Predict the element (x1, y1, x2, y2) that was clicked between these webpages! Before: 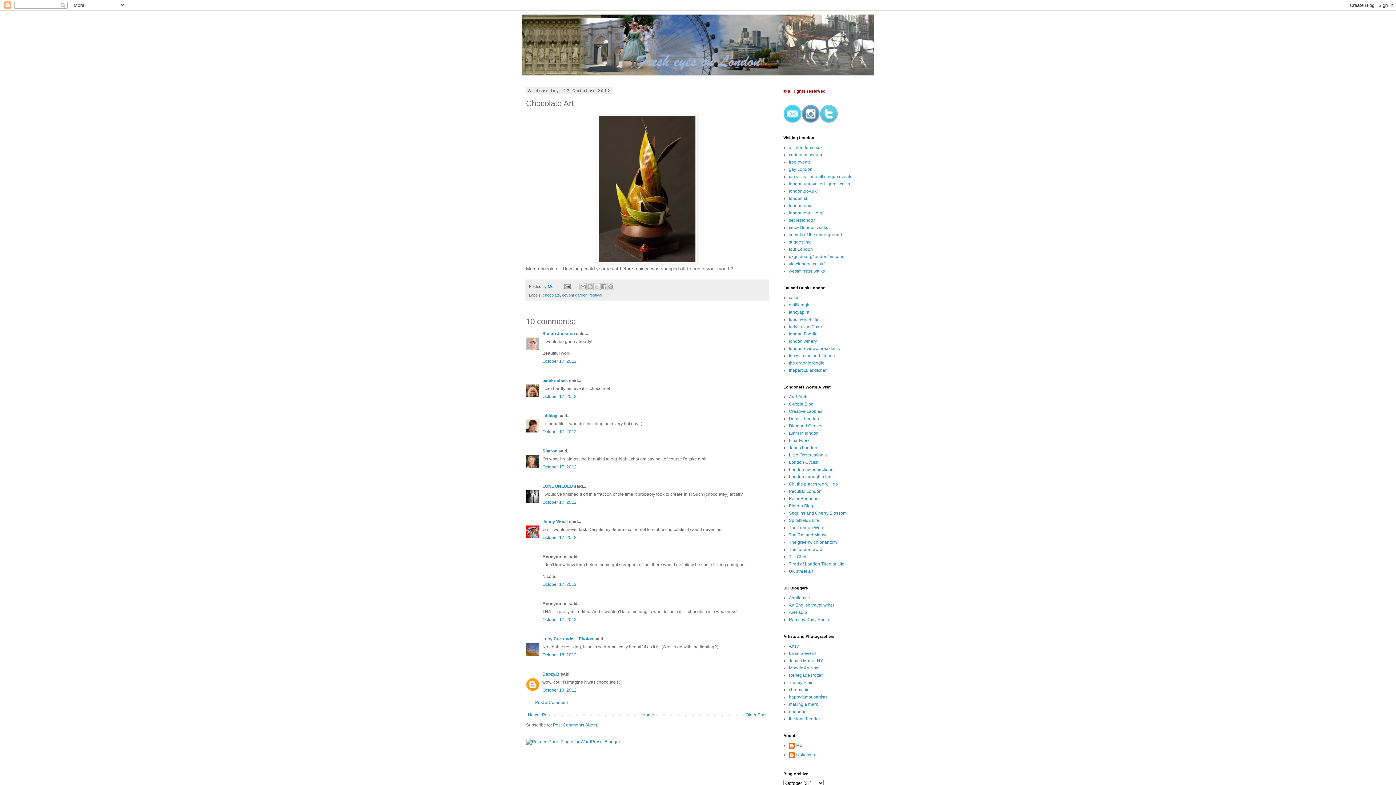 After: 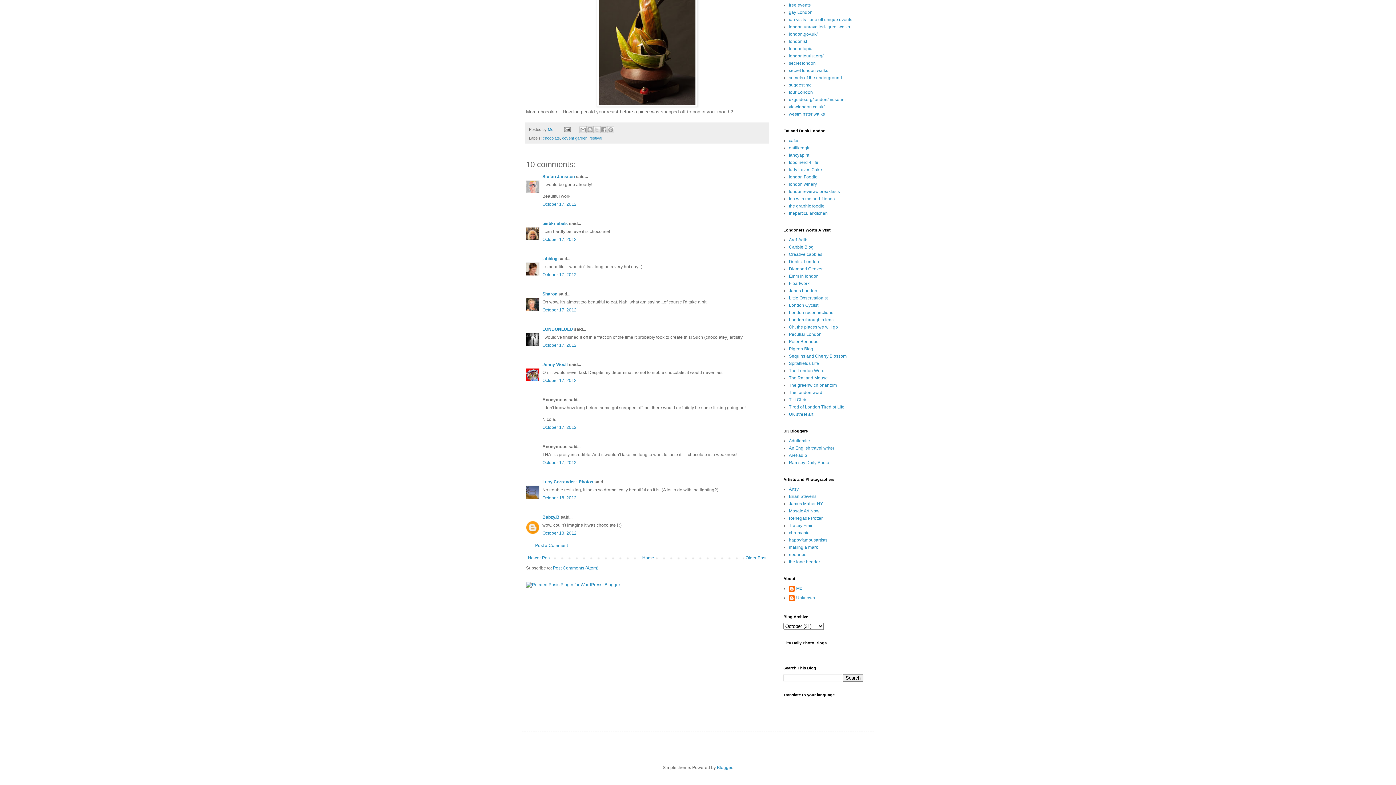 Action: label: October 17, 2012 bbox: (542, 500, 576, 505)